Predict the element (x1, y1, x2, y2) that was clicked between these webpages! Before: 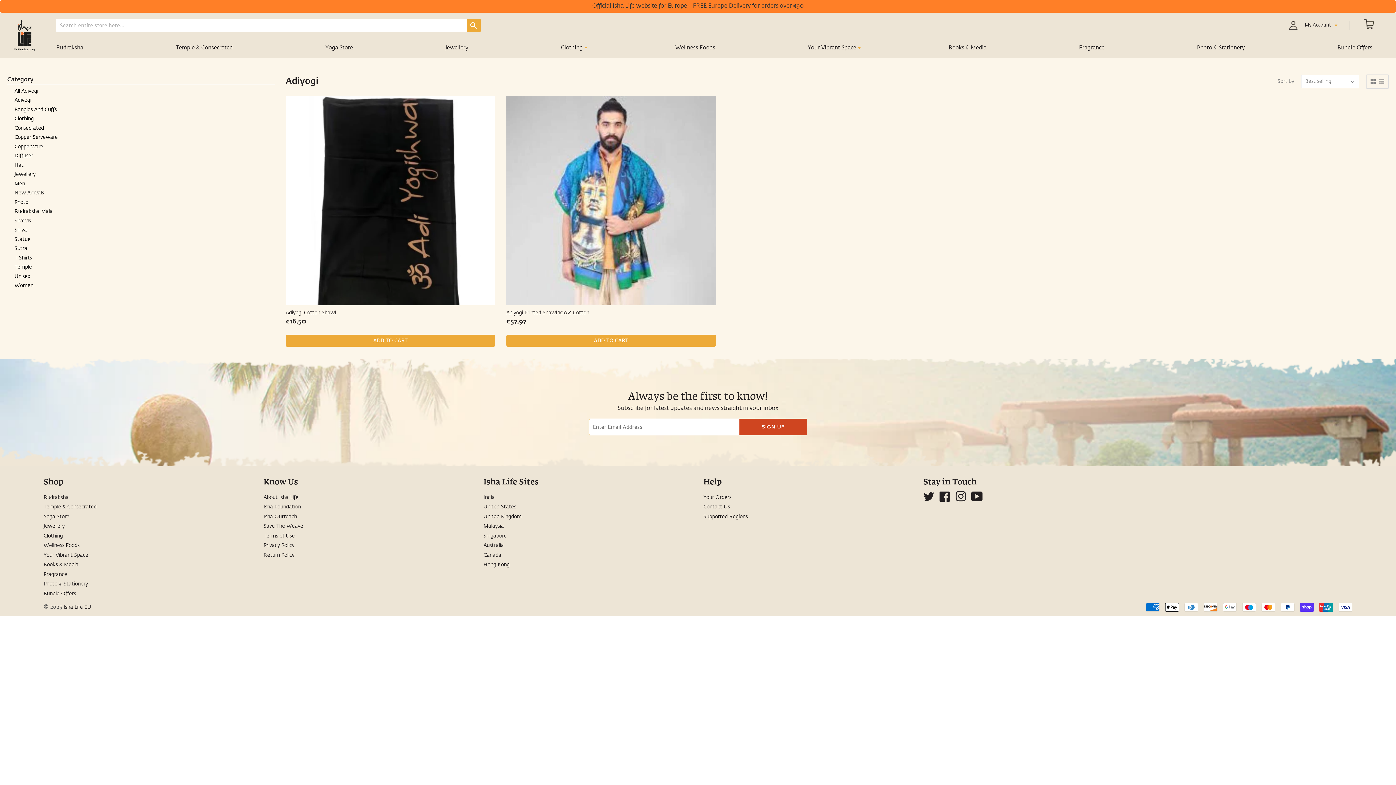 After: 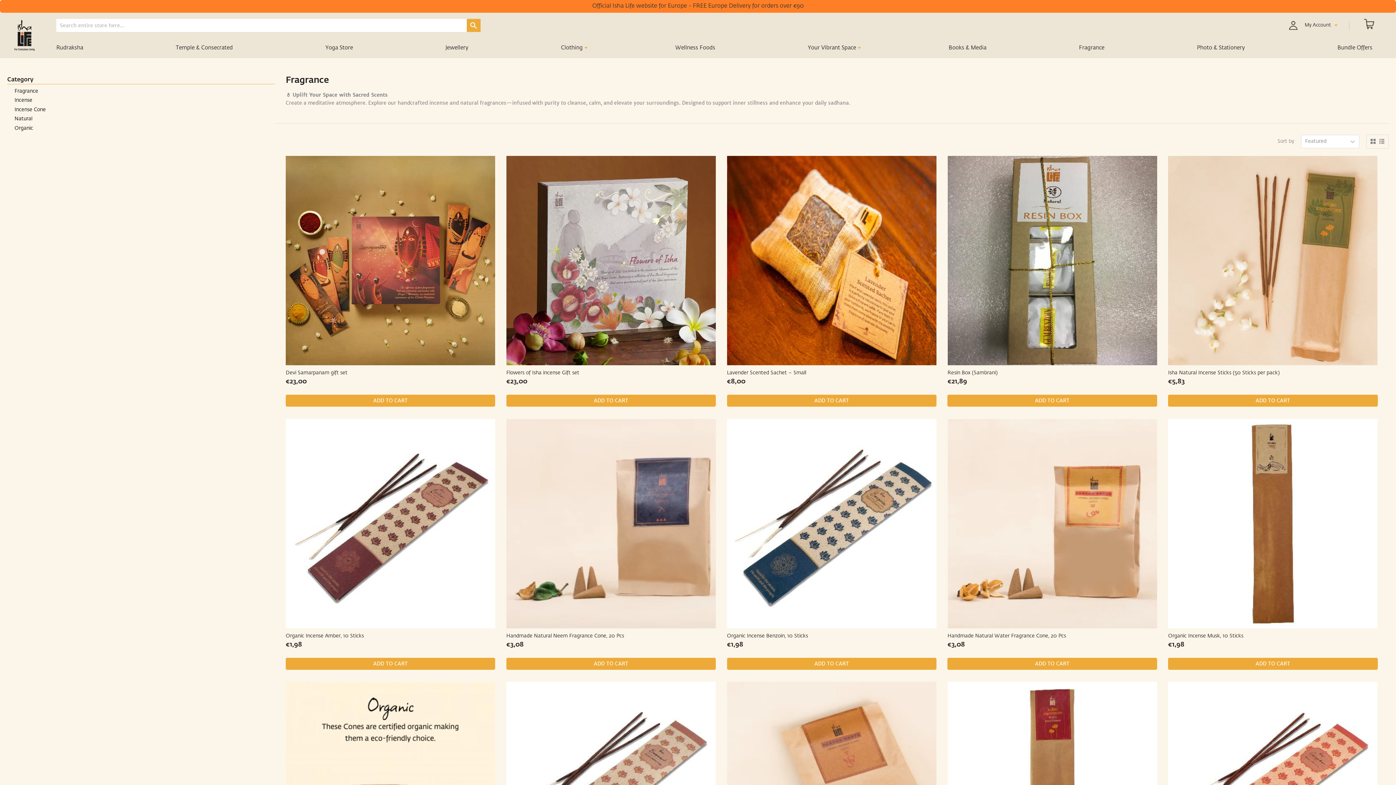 Action: bbox: (43, 572, 67, 577) label: Fragrance